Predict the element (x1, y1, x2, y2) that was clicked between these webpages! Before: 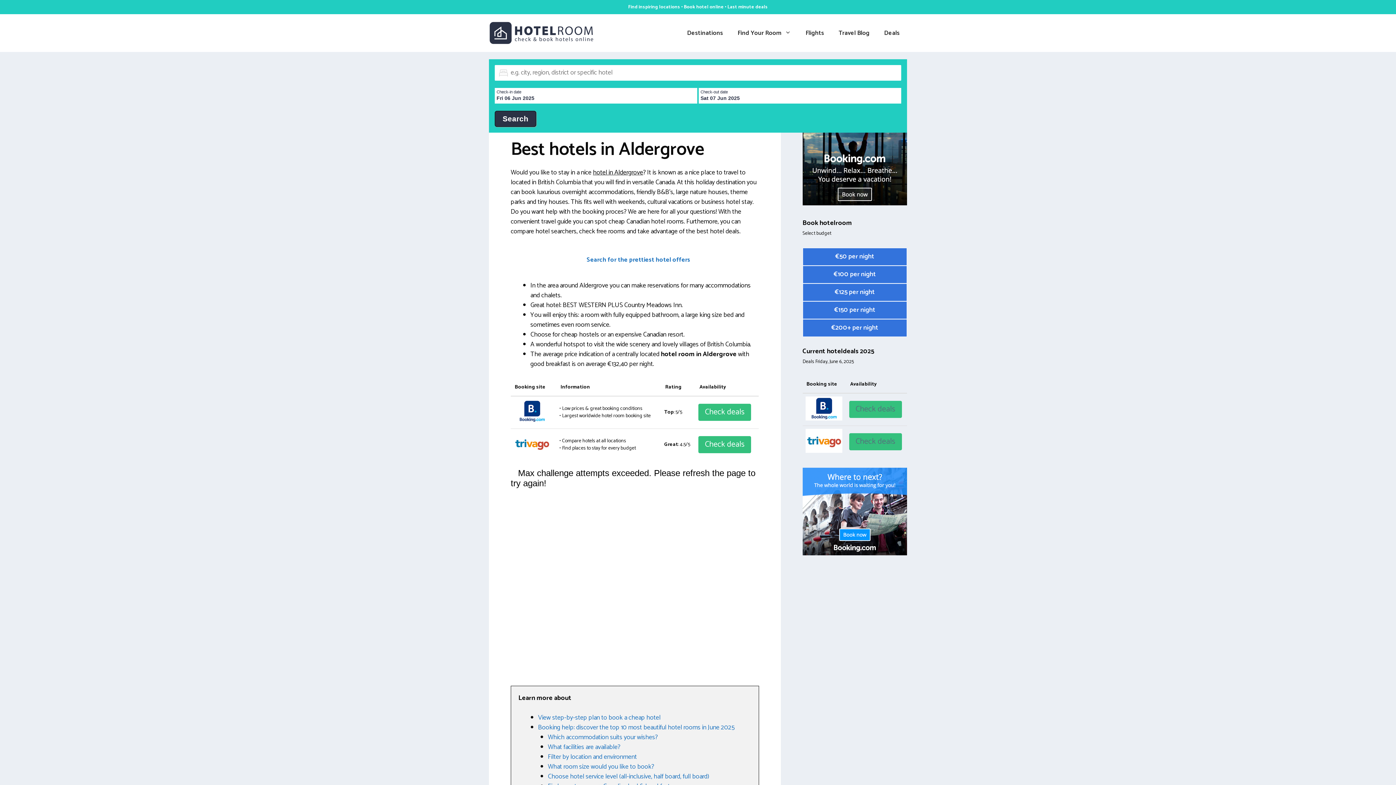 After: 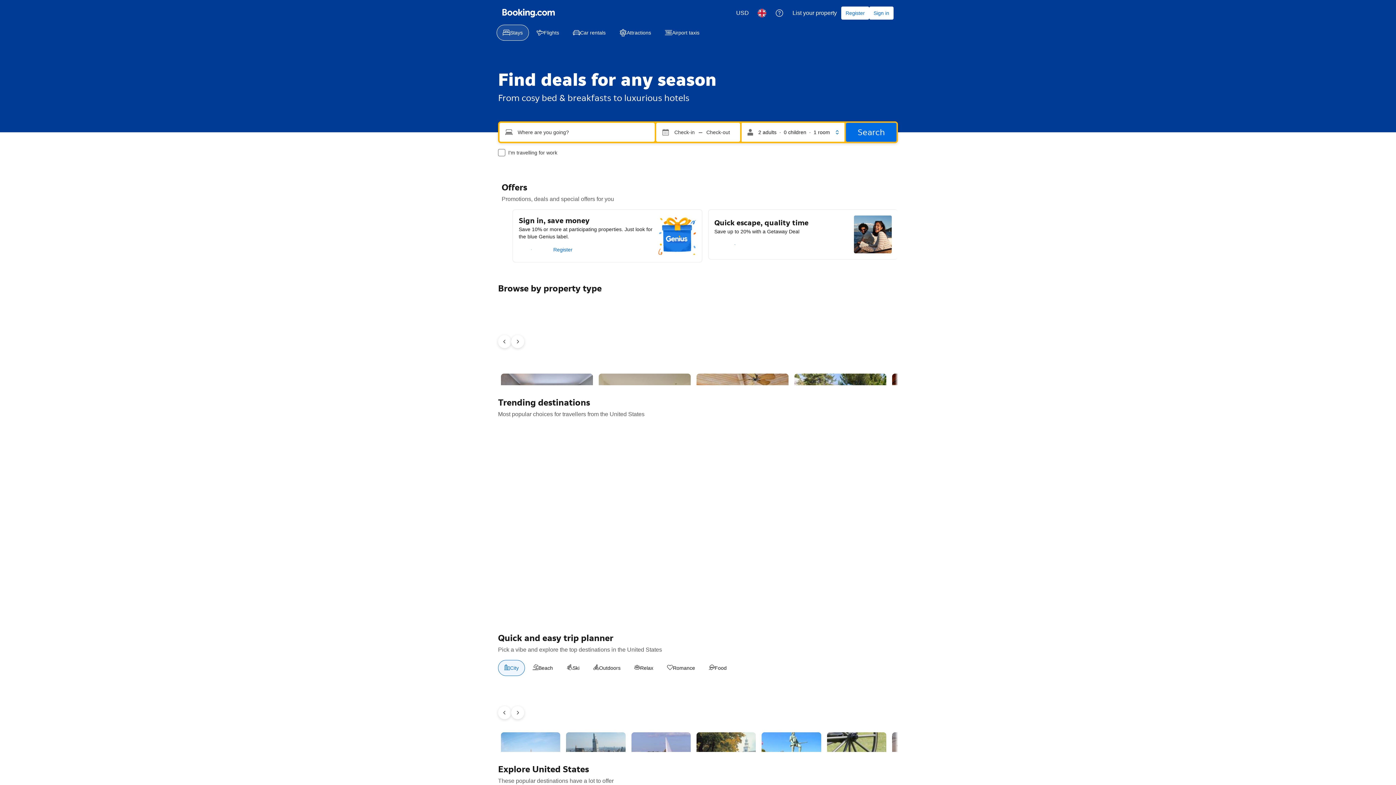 Action: bbox: (698, 404, 751, 421) label:   Check deals  